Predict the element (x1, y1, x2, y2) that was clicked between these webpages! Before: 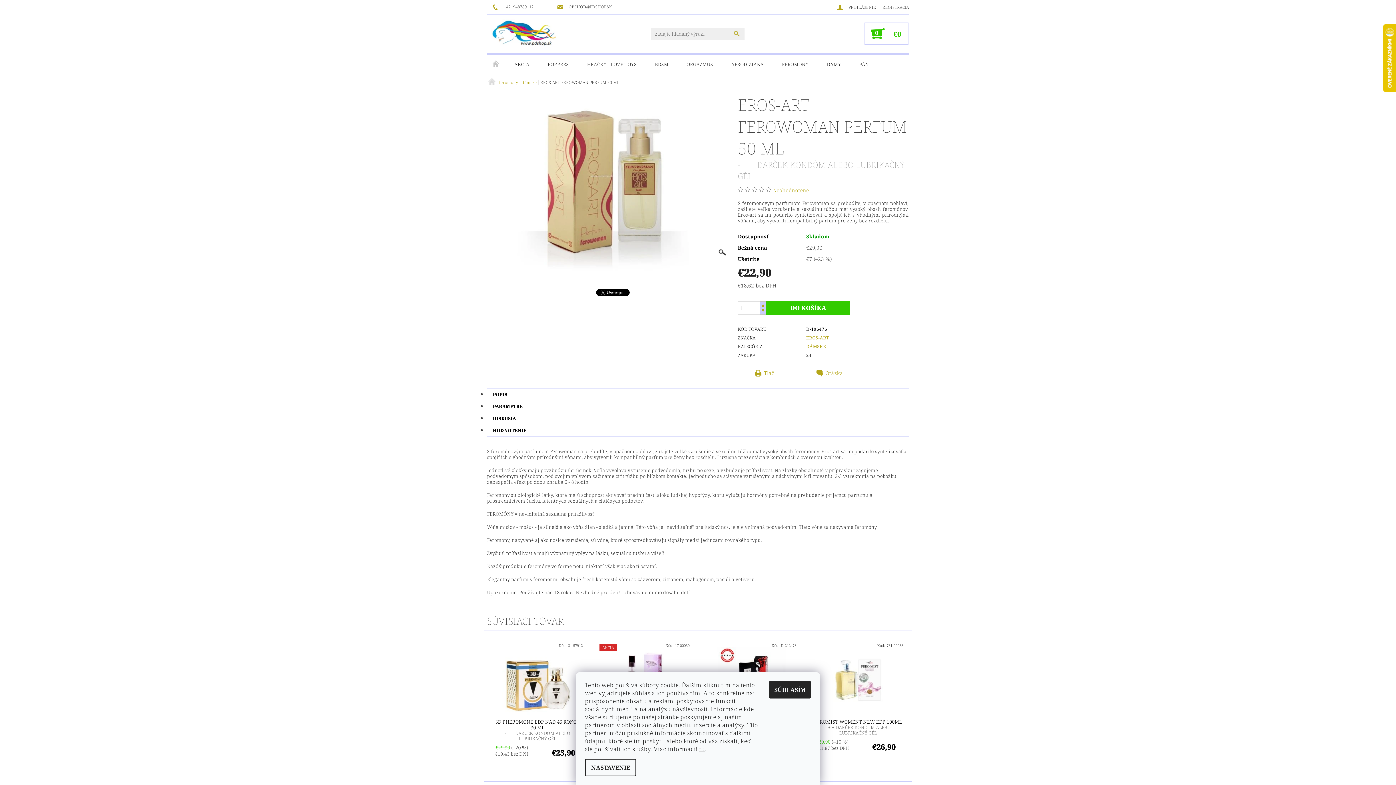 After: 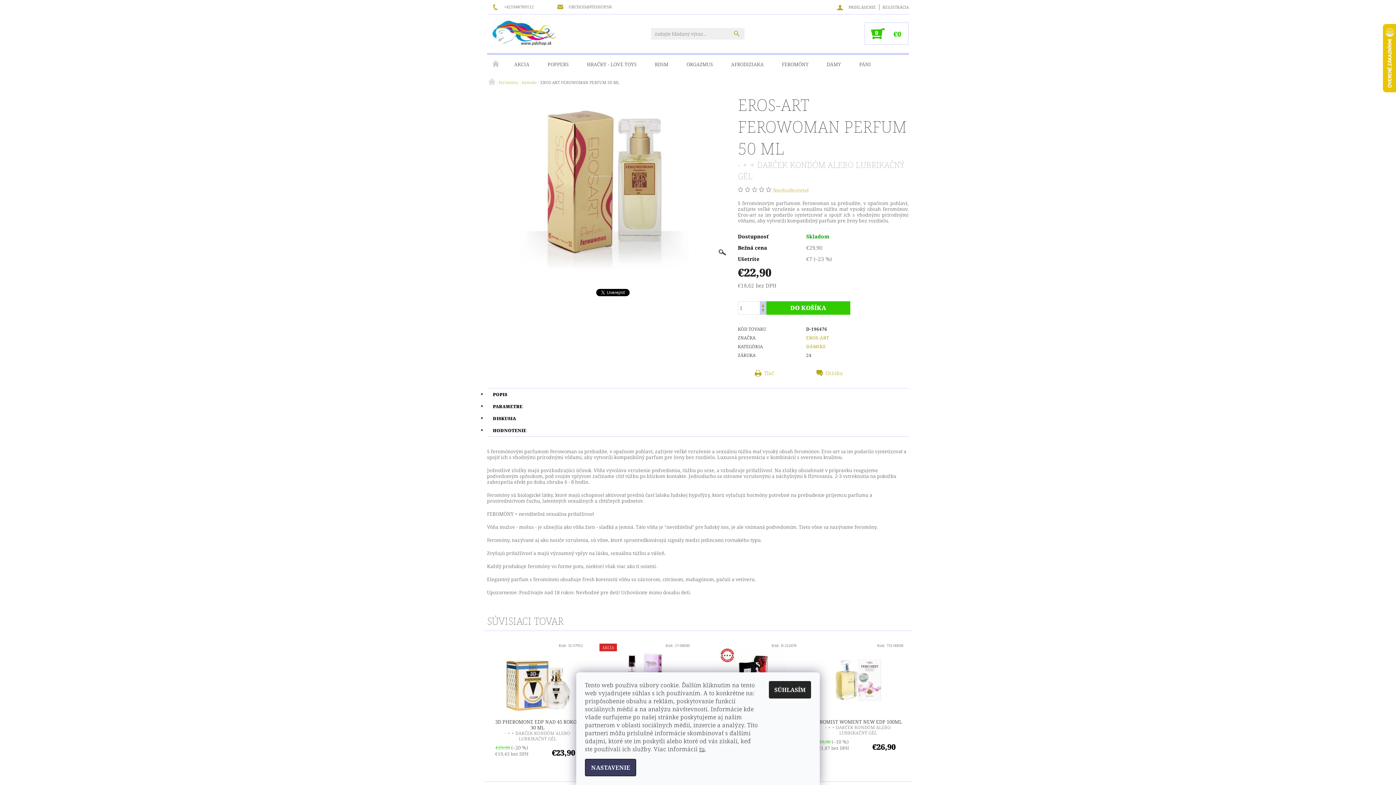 Action: label: NASTAVENIE bbox: (585, 759, 636, 776)